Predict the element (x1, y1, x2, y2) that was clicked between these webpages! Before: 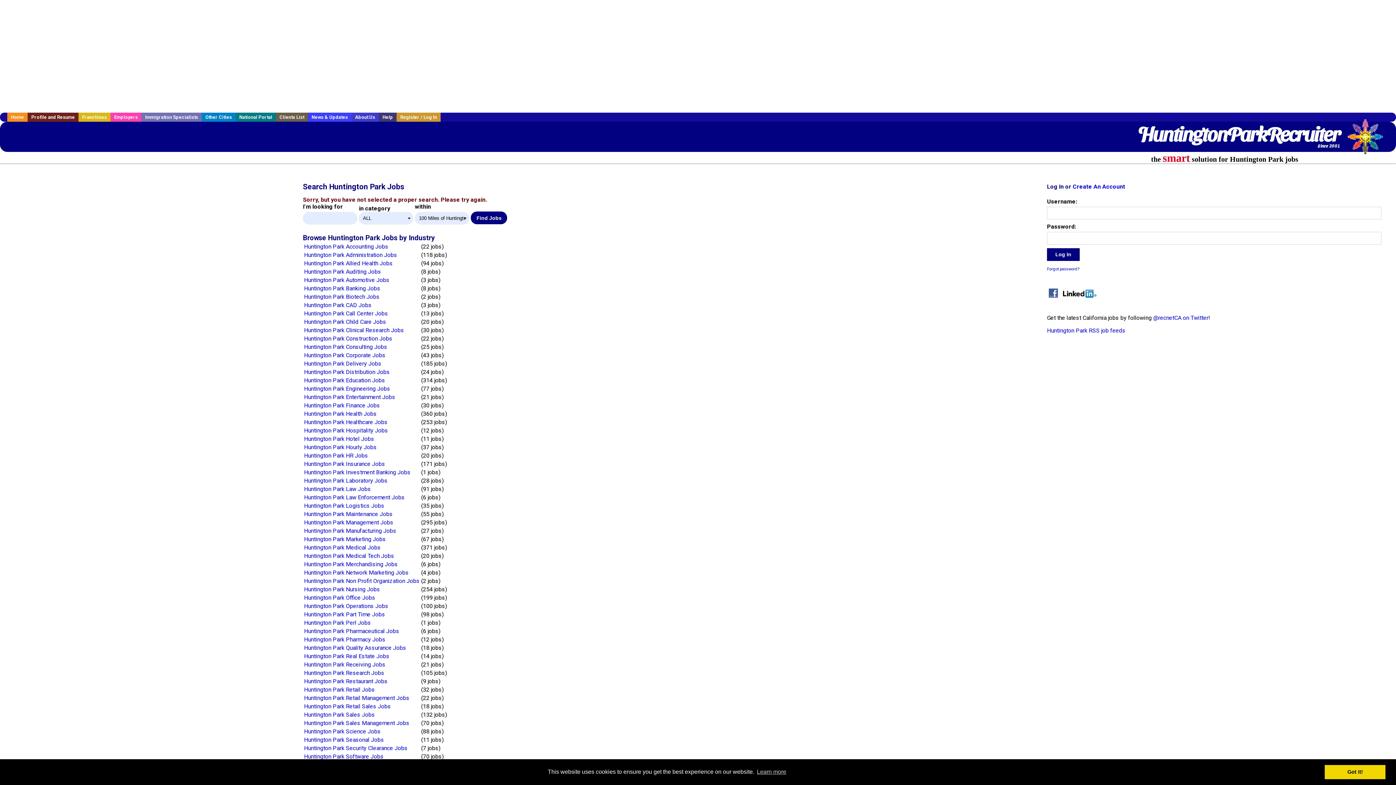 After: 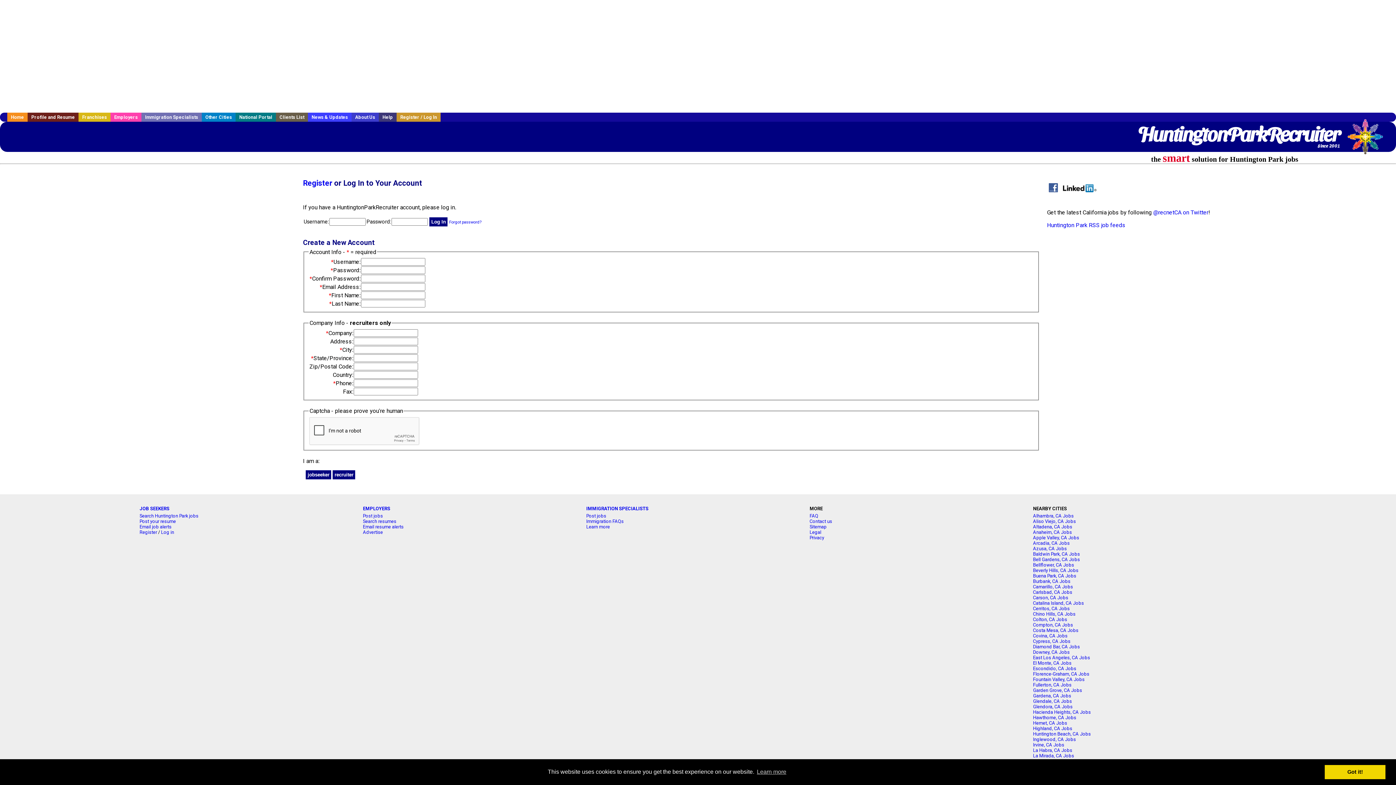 Action: label: Register / Log In bbox: (396, 112, 440, 121)